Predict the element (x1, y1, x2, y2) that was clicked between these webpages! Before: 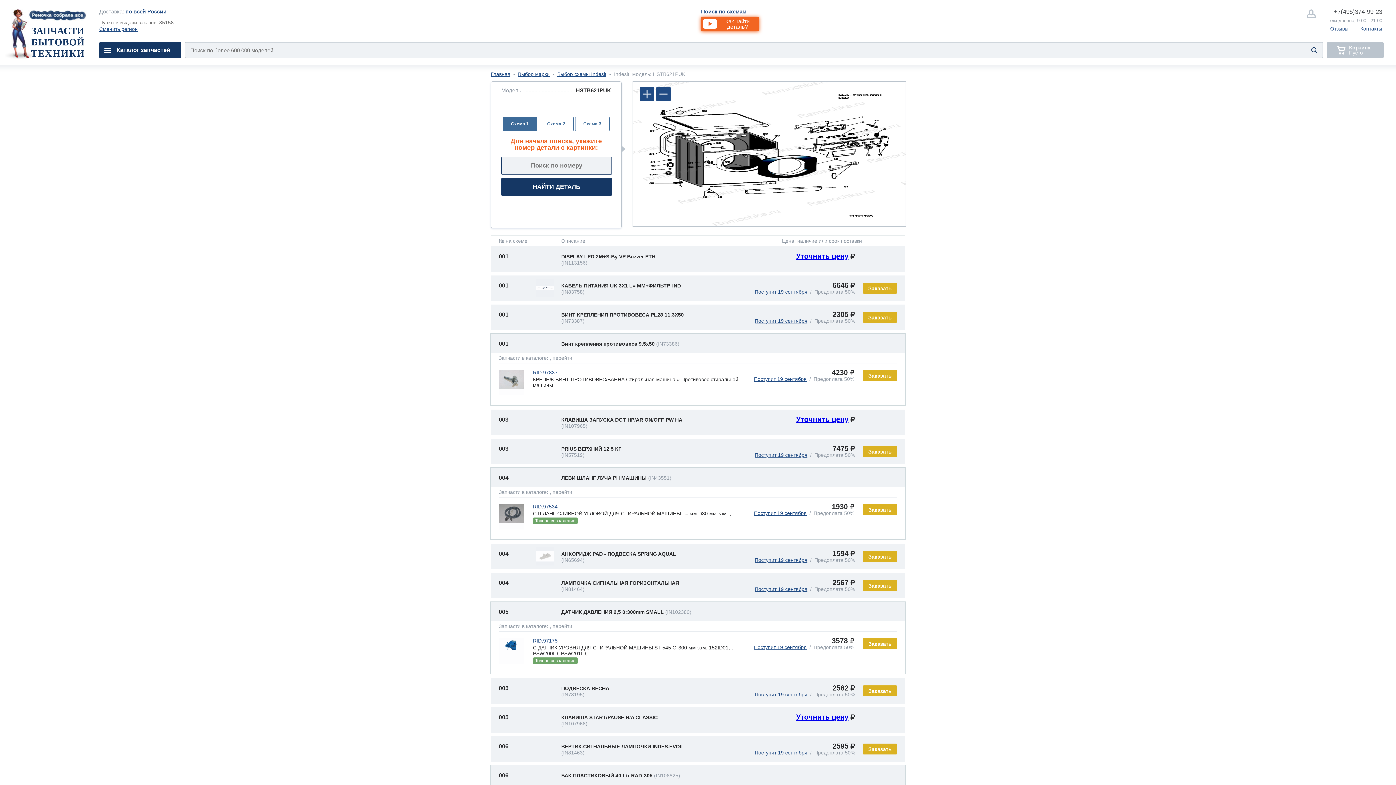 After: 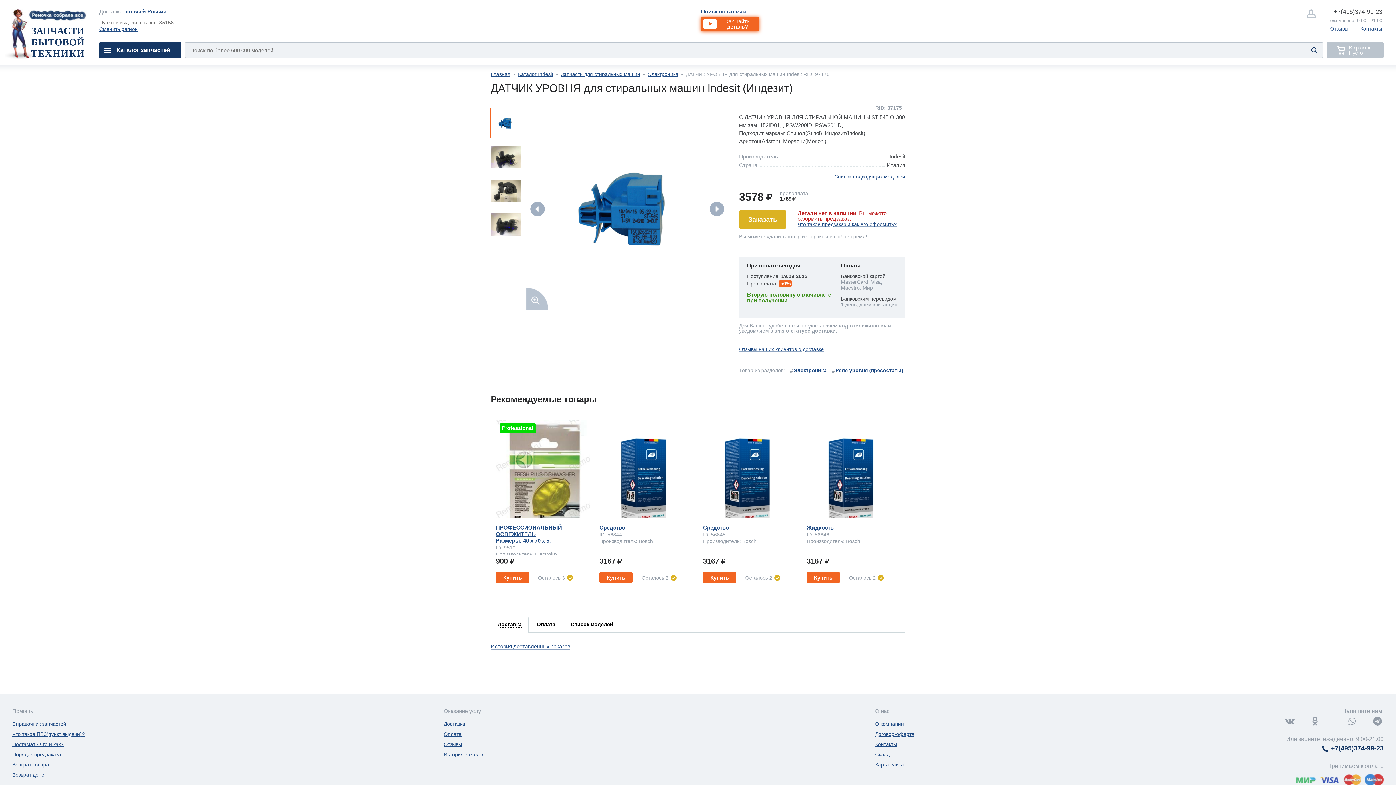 Action: bbox: (533, 638, 557, 644) label: RID:97175